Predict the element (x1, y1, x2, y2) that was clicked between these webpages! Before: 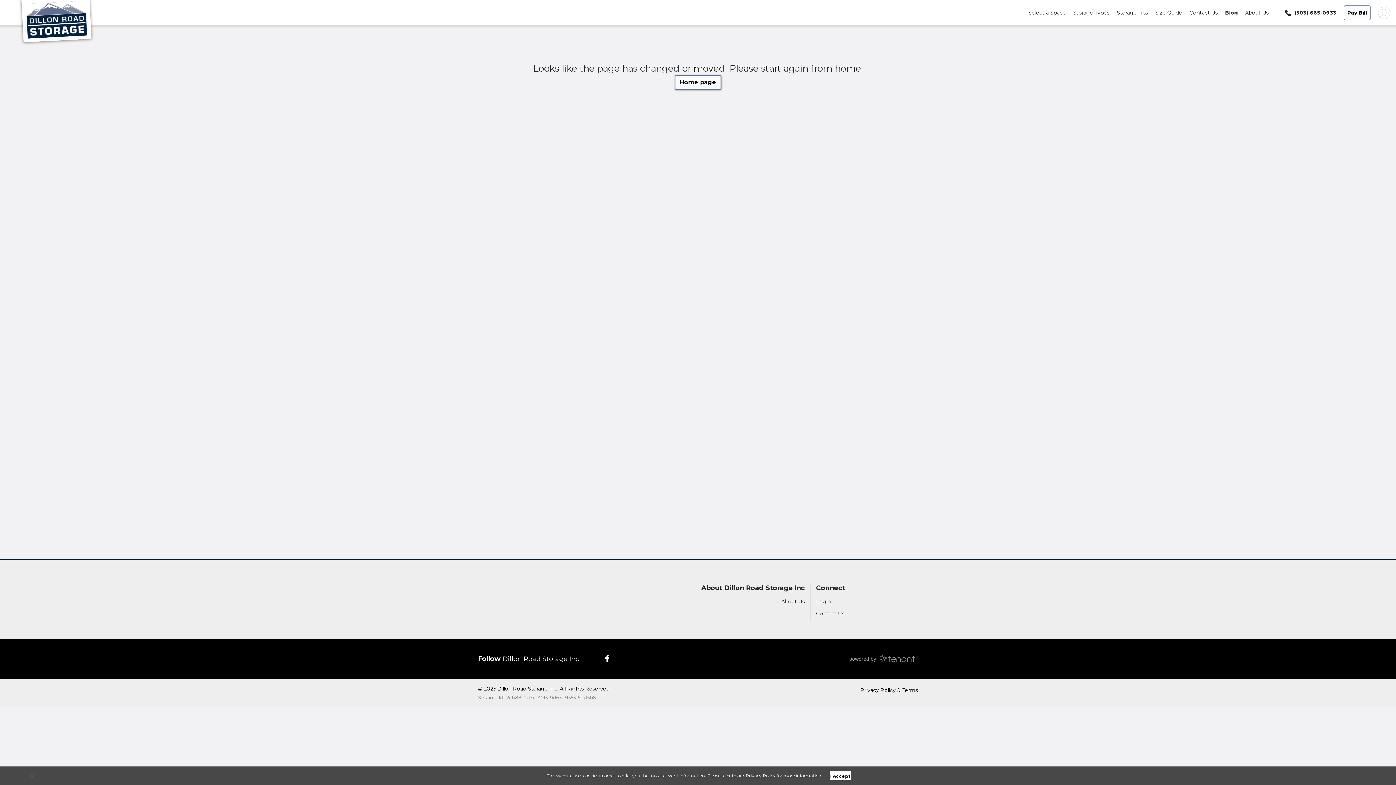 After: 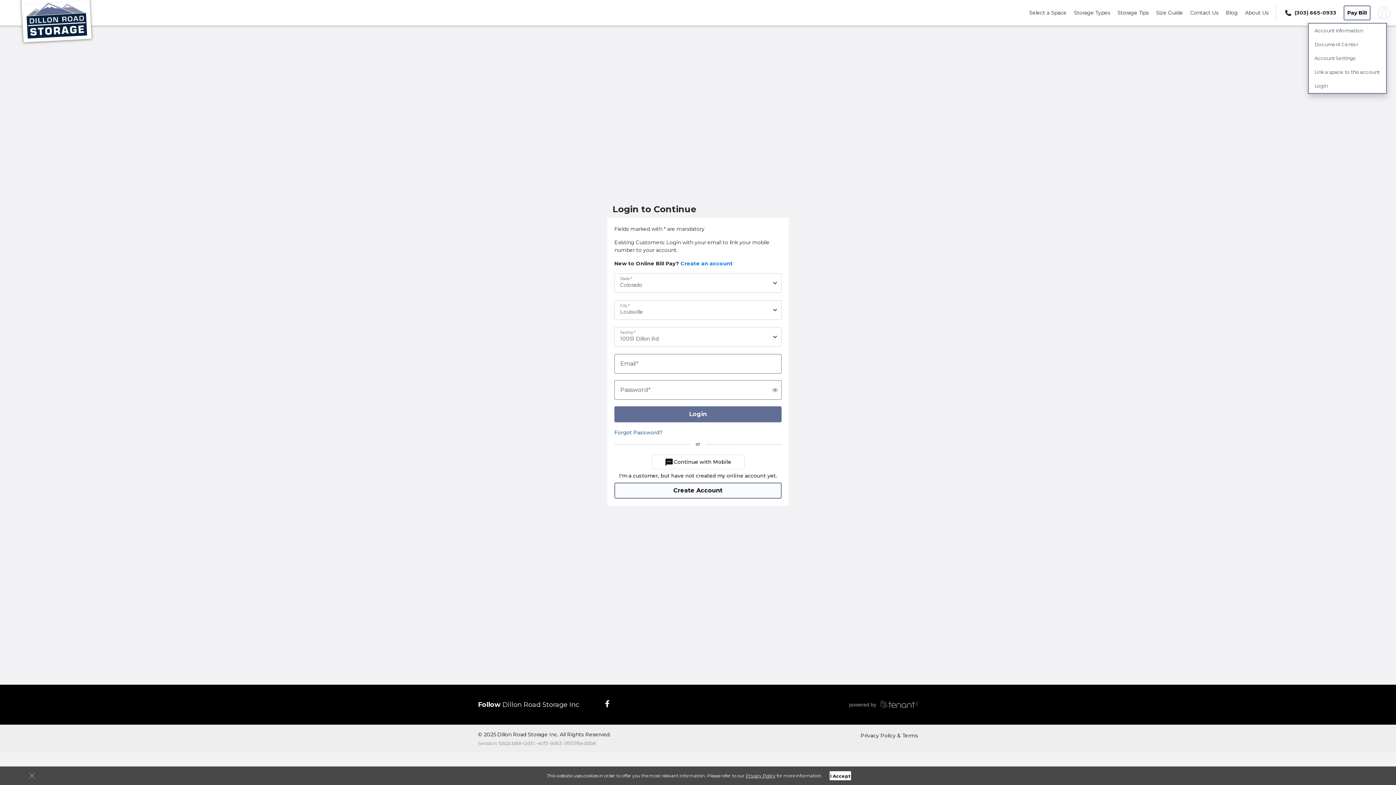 Action: bbox: (1378, 8, 1390, 15)